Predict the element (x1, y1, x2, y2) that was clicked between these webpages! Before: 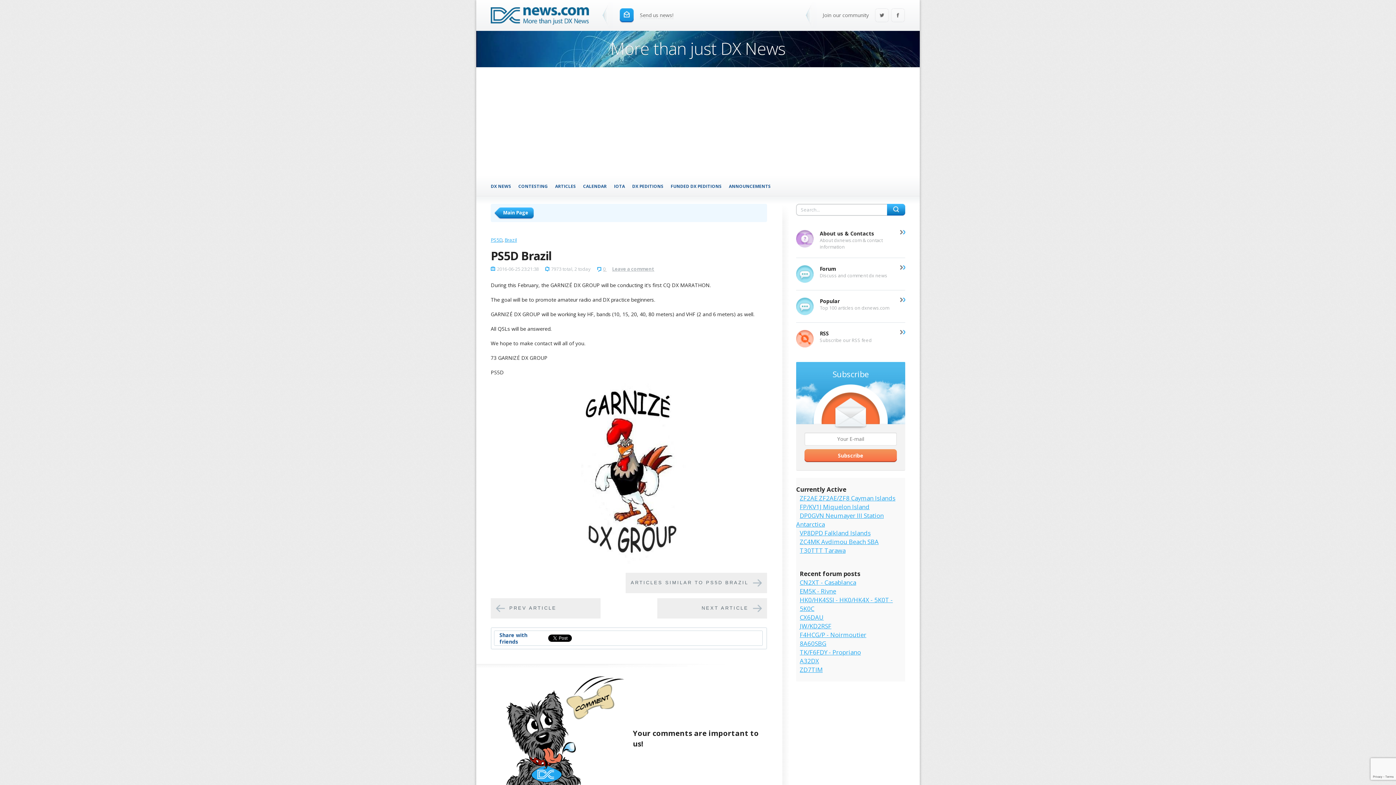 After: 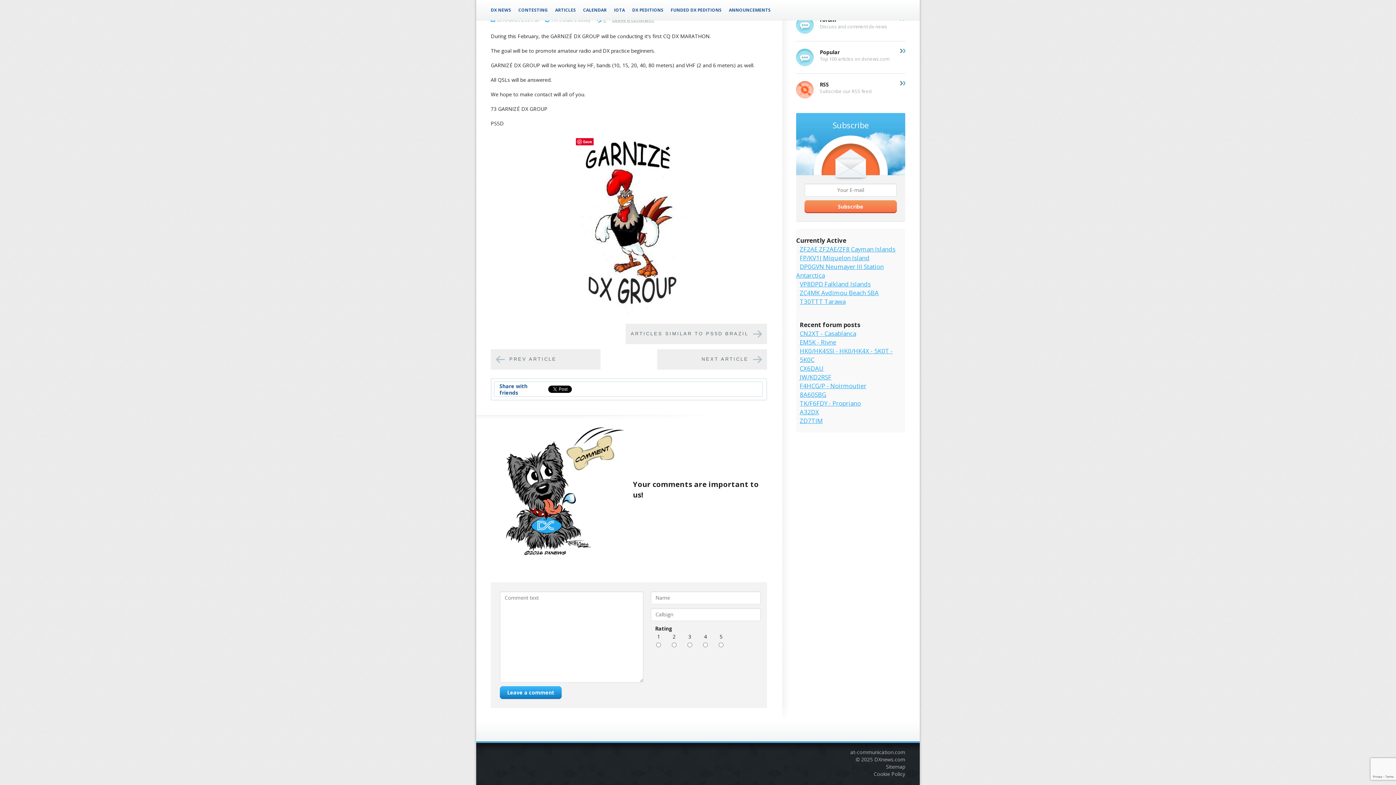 Action: label: Leave a comment bbox: (612, 265, 654, 272)